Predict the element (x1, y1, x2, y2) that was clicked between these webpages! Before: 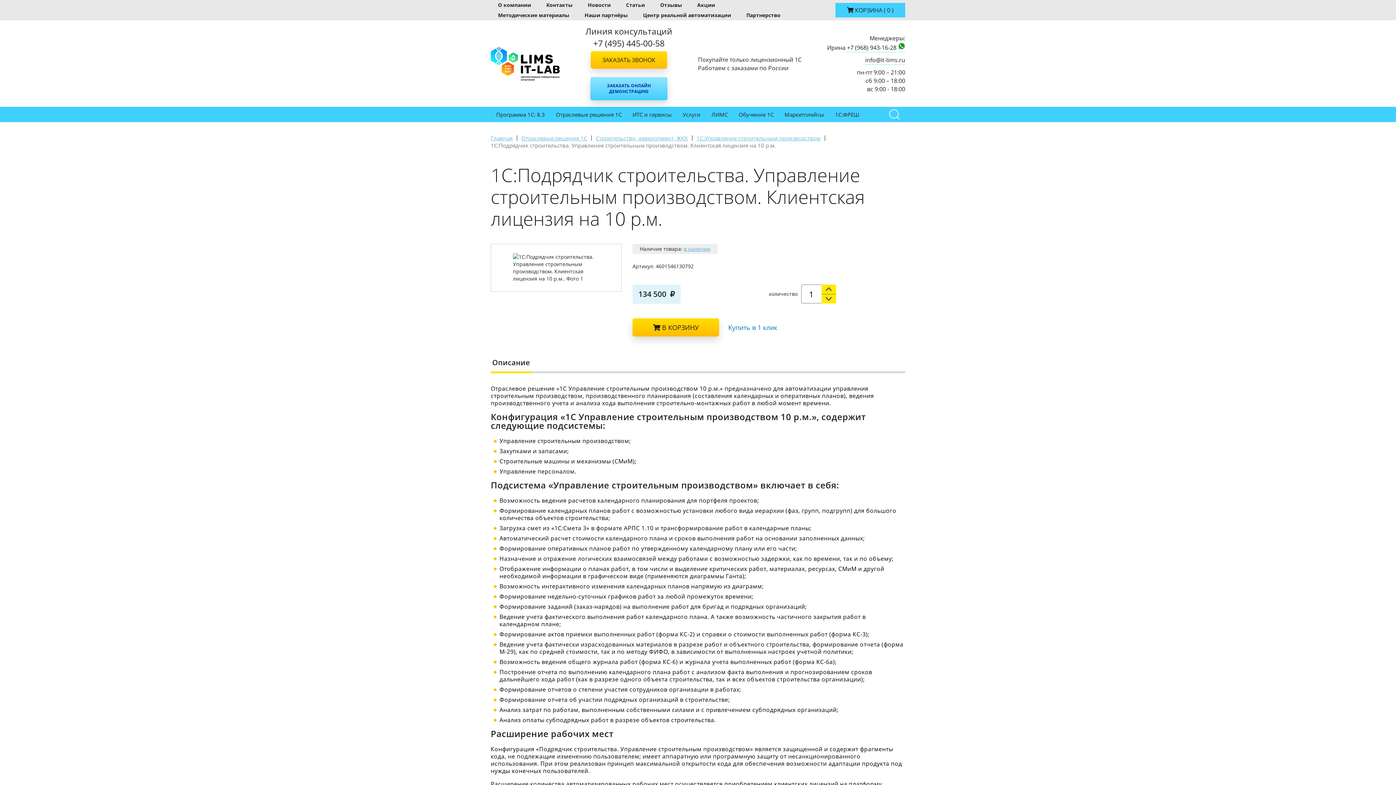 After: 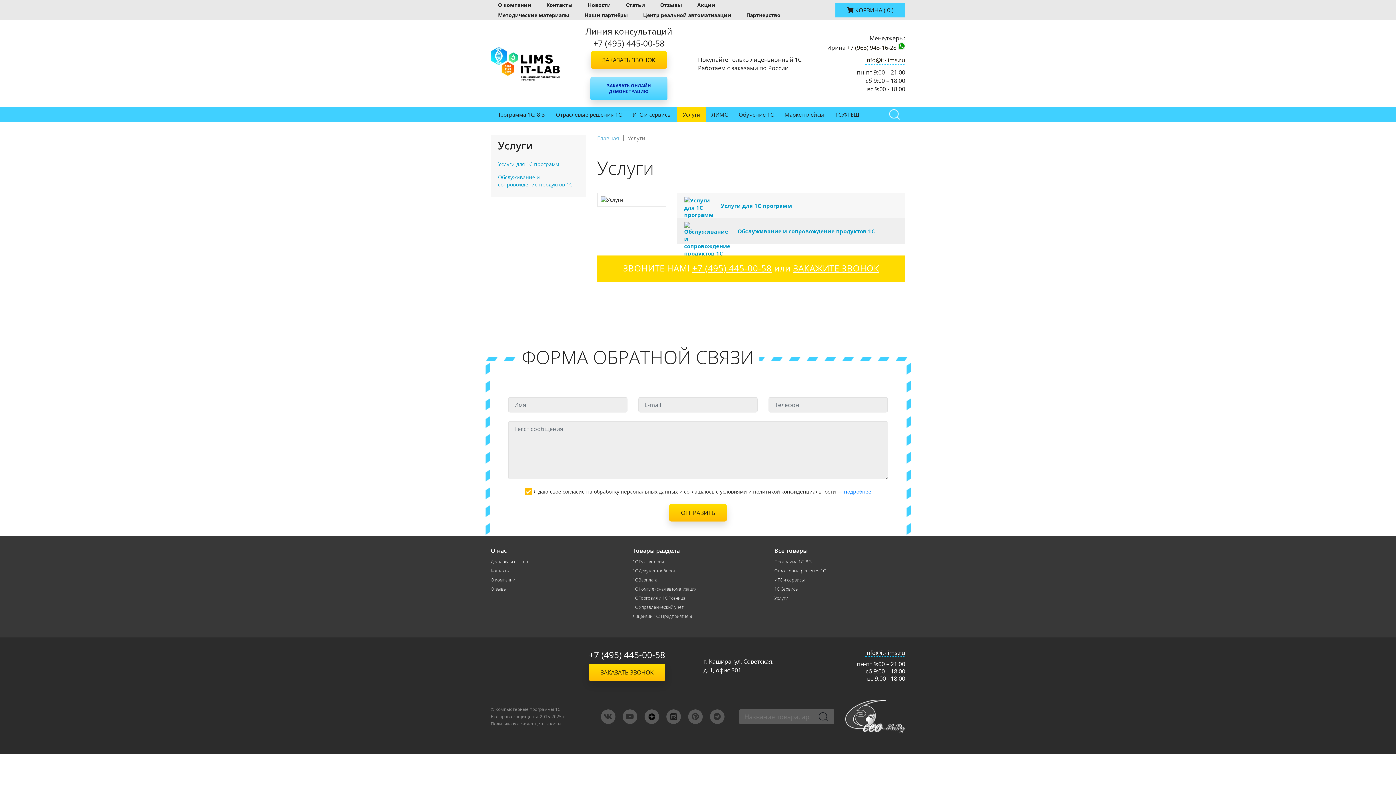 Action: bbox: (677, 106, 706, 122) label: Услуги